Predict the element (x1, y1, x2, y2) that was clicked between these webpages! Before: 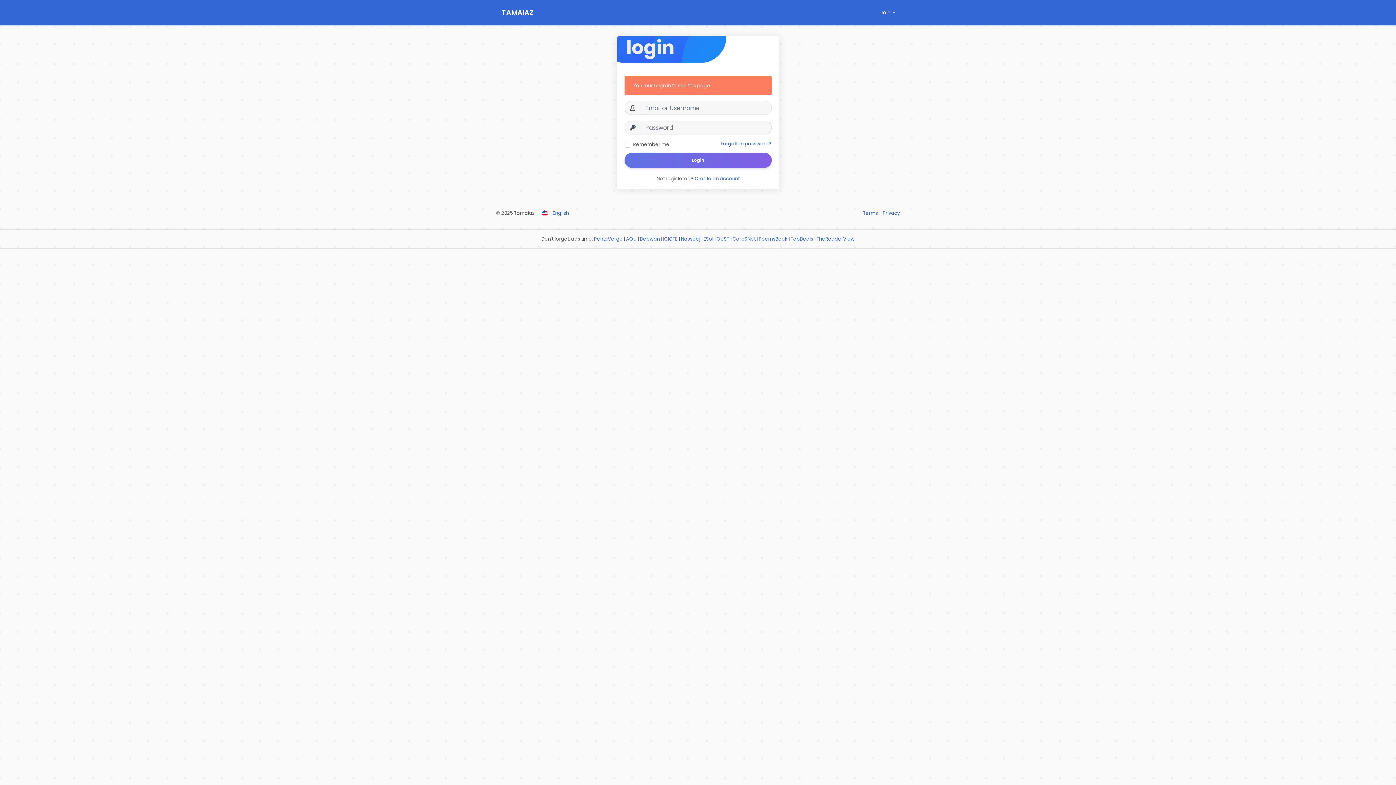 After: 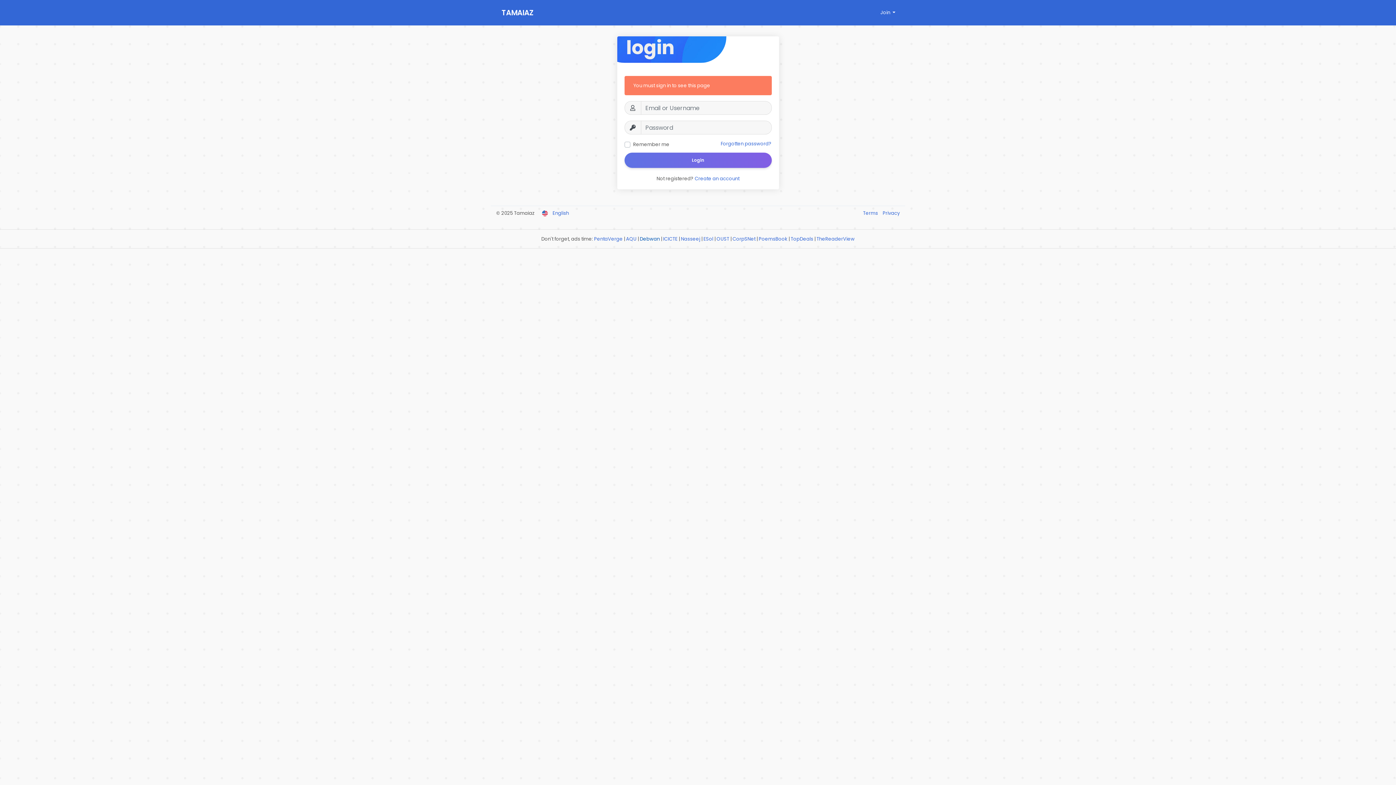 Action: bbox: (640, 235, 660, 242) label: Debwan